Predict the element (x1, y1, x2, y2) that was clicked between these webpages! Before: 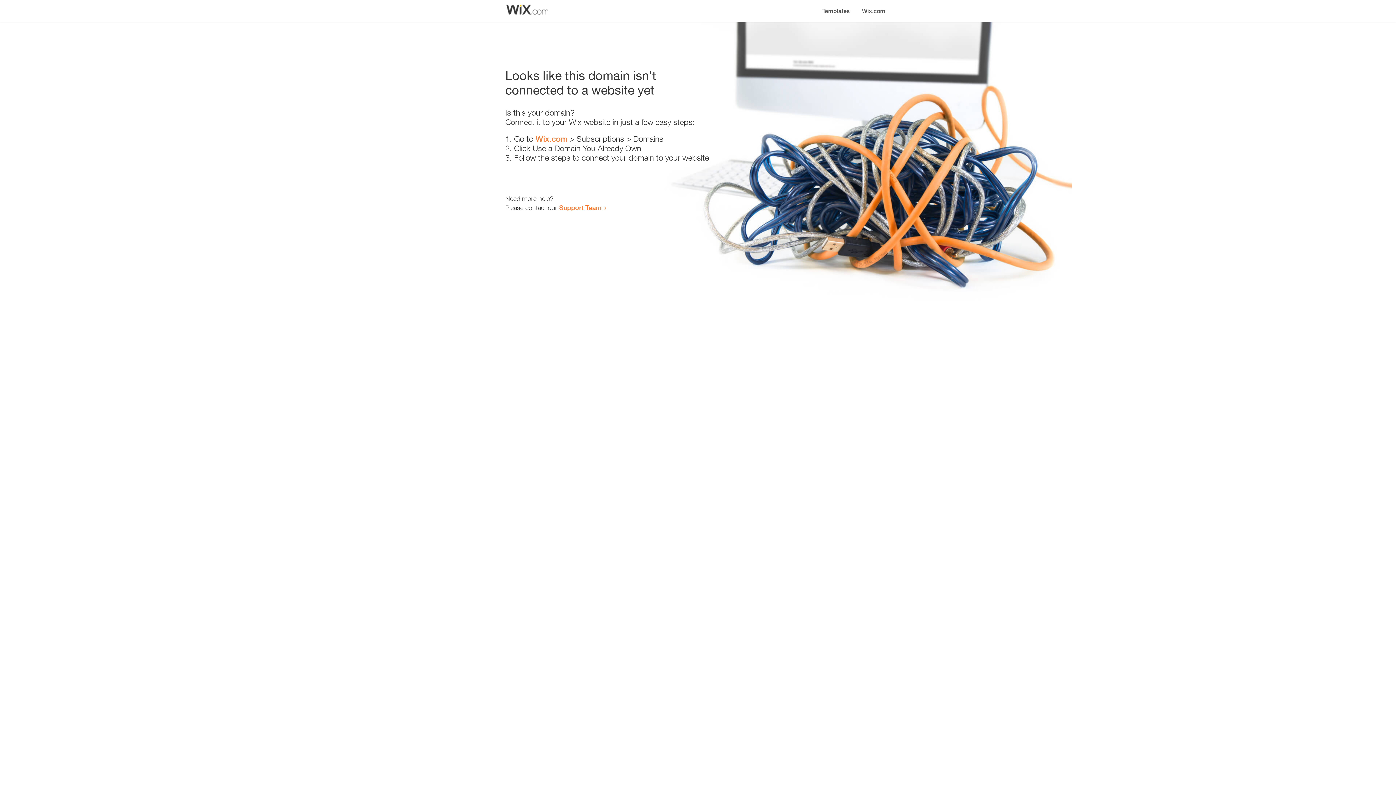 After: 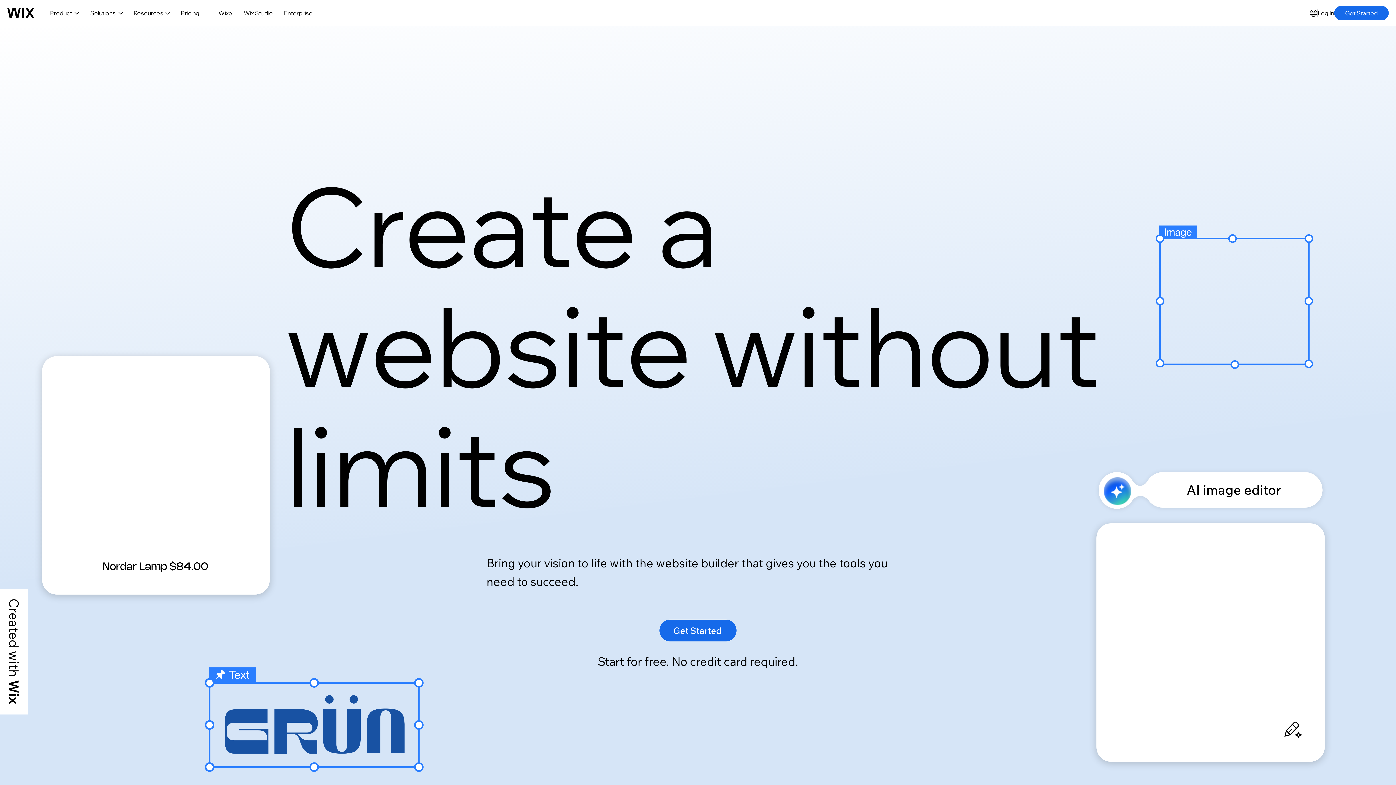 Action: label: Wix.com bbox: (856, 0, 890, 14)